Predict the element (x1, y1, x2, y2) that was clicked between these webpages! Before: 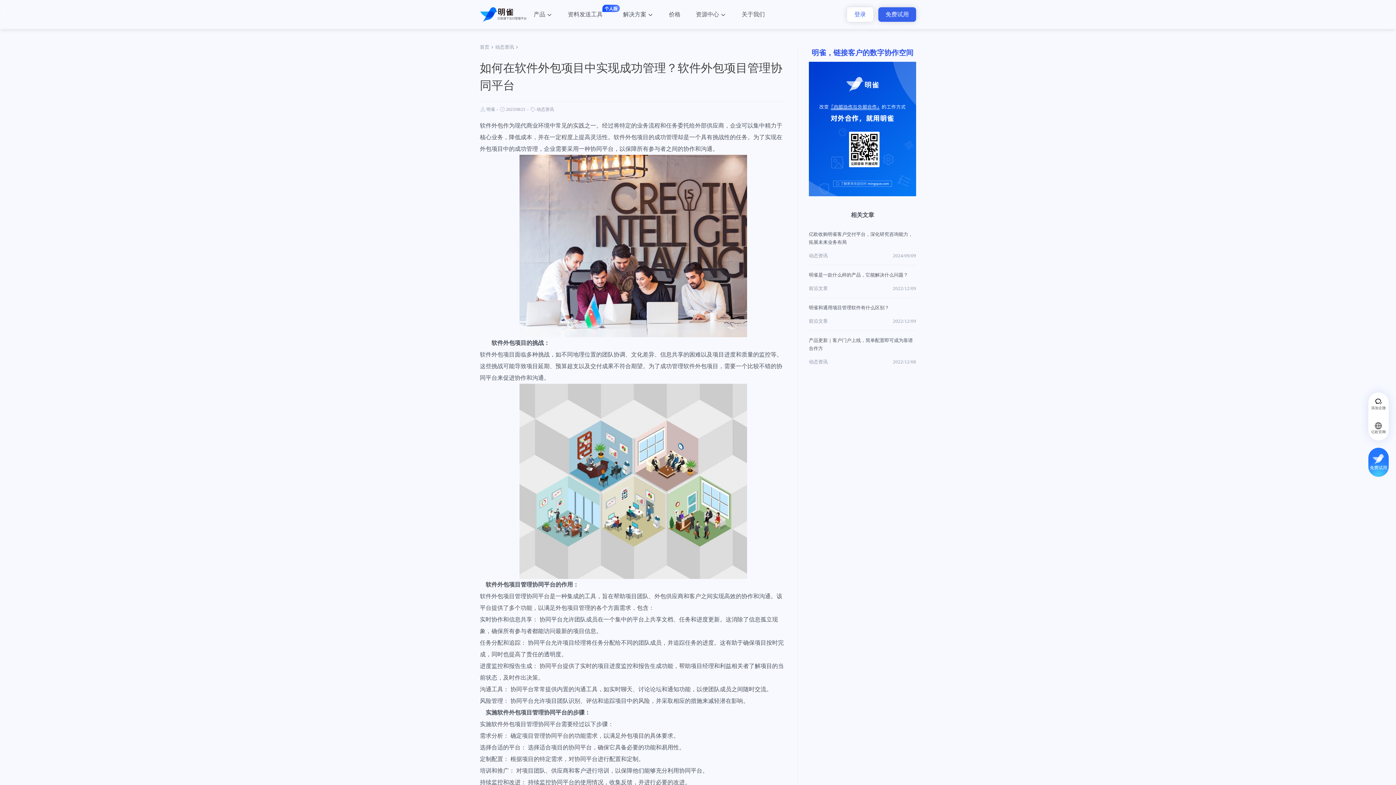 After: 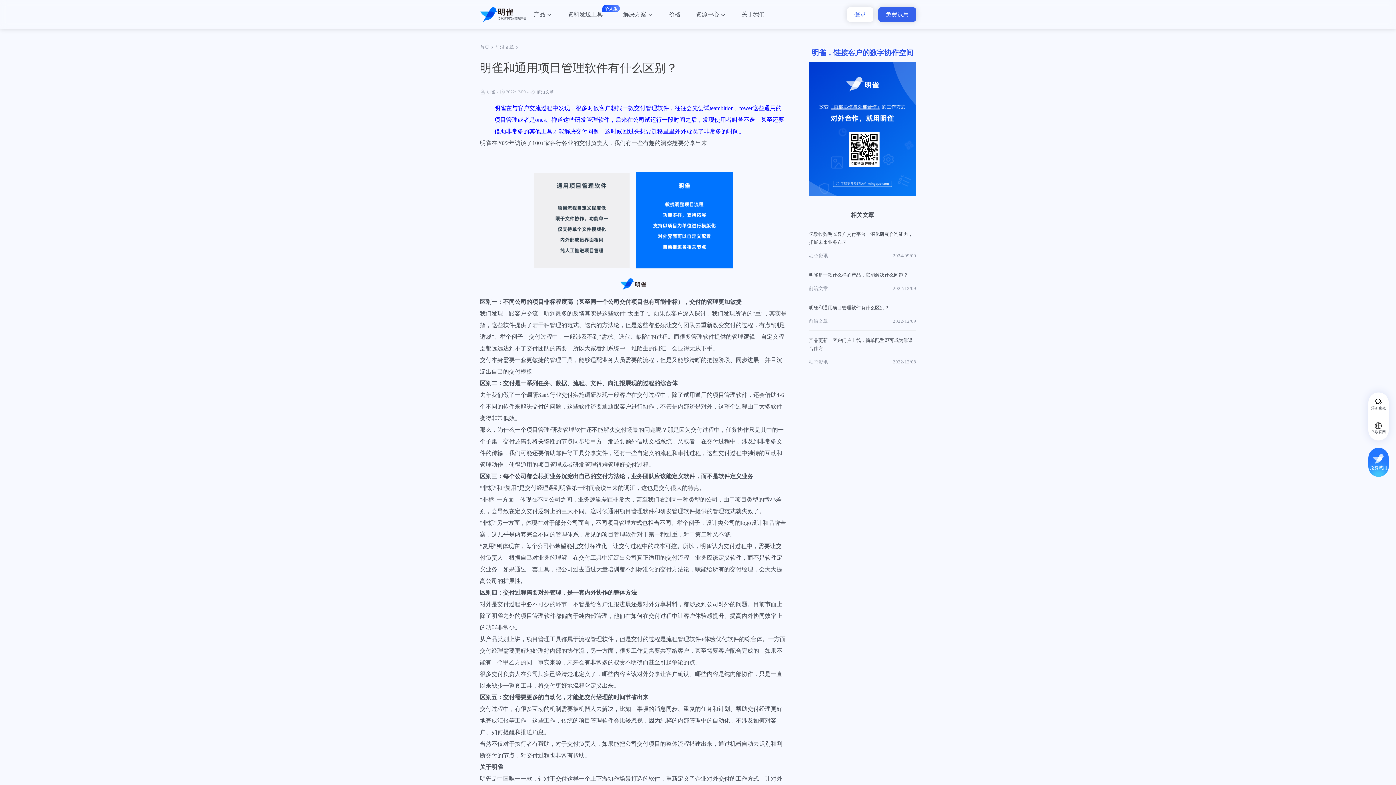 Action: bbox: (809, 303, 916, 311) label: 明雀和通用项目管理软件有什么区别？